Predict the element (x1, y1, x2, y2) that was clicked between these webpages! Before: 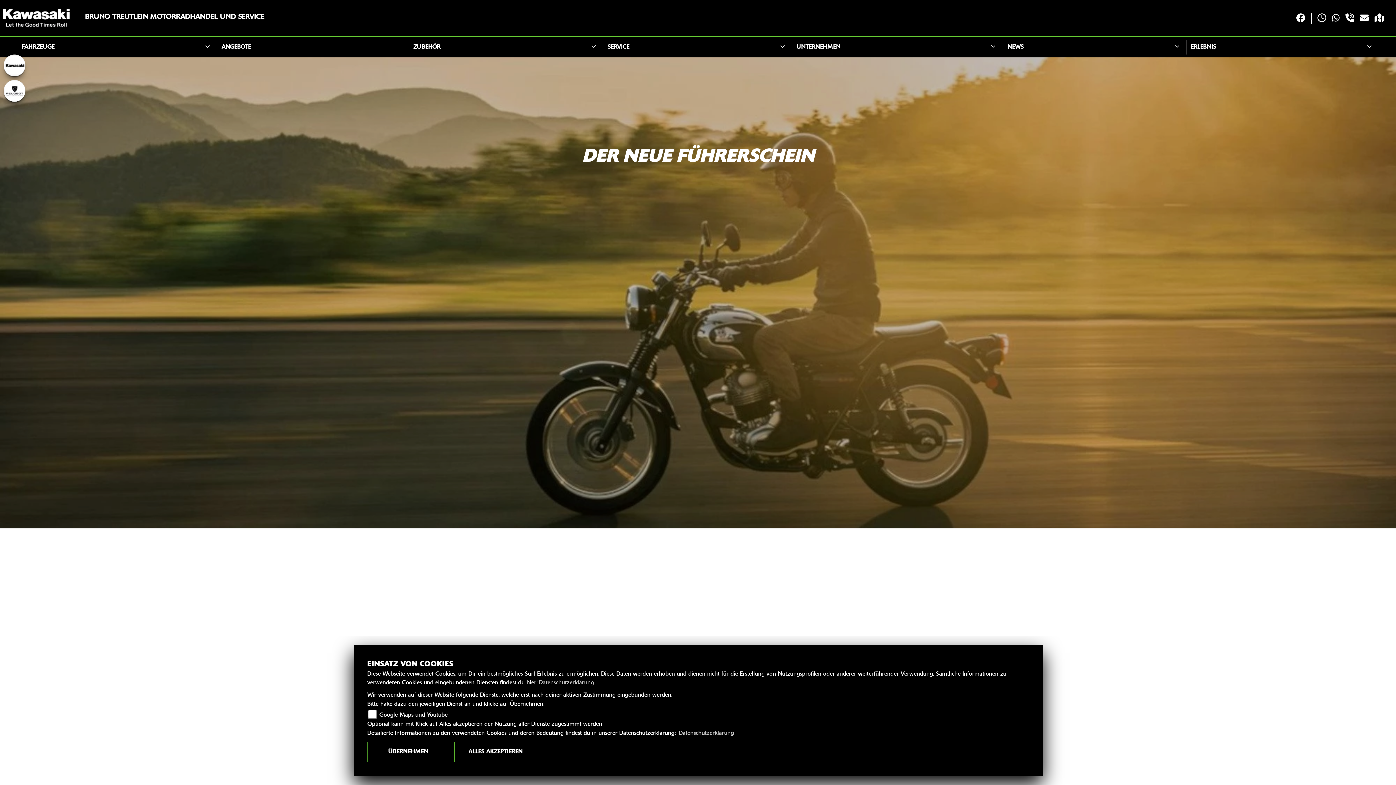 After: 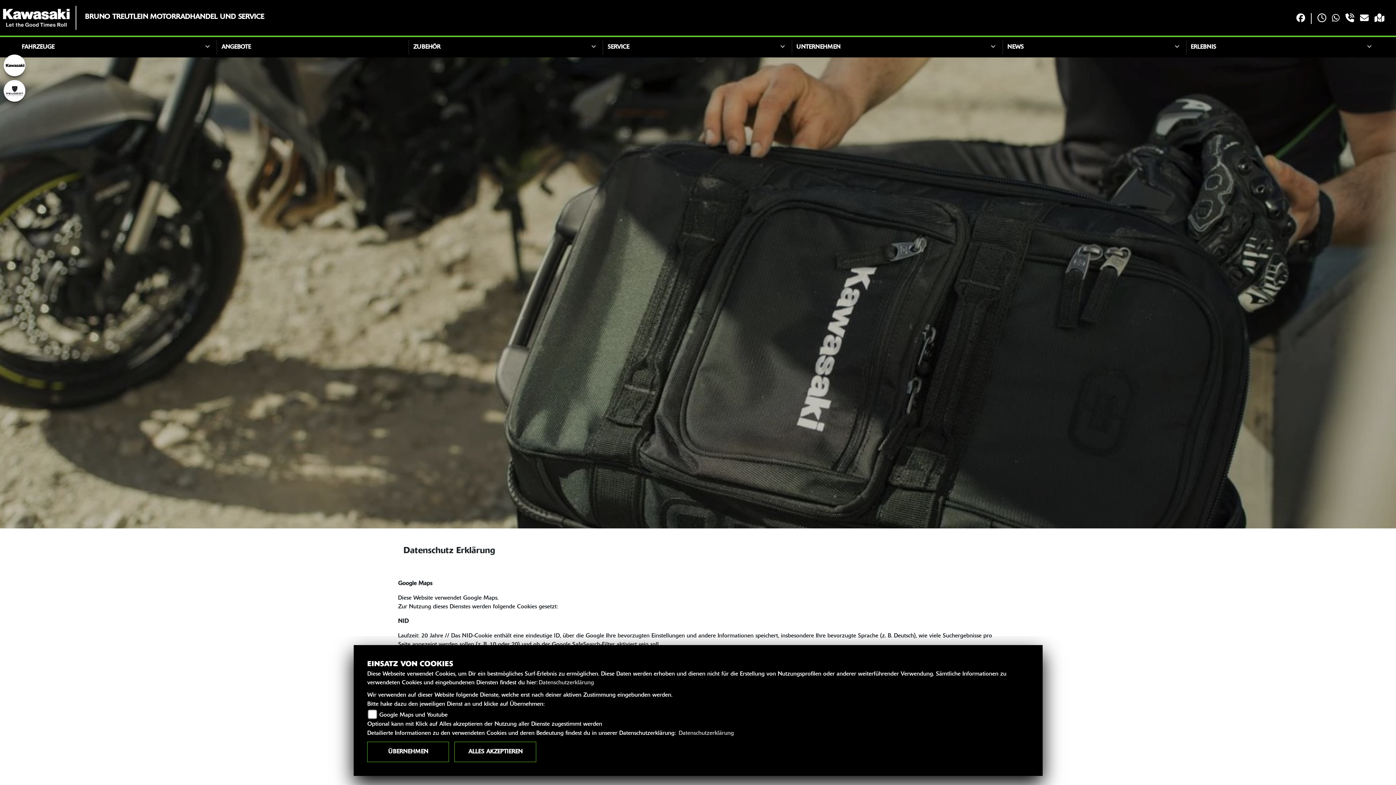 Action: label: Datenschutzerklärung bbox: (538, 680, 594, 686)